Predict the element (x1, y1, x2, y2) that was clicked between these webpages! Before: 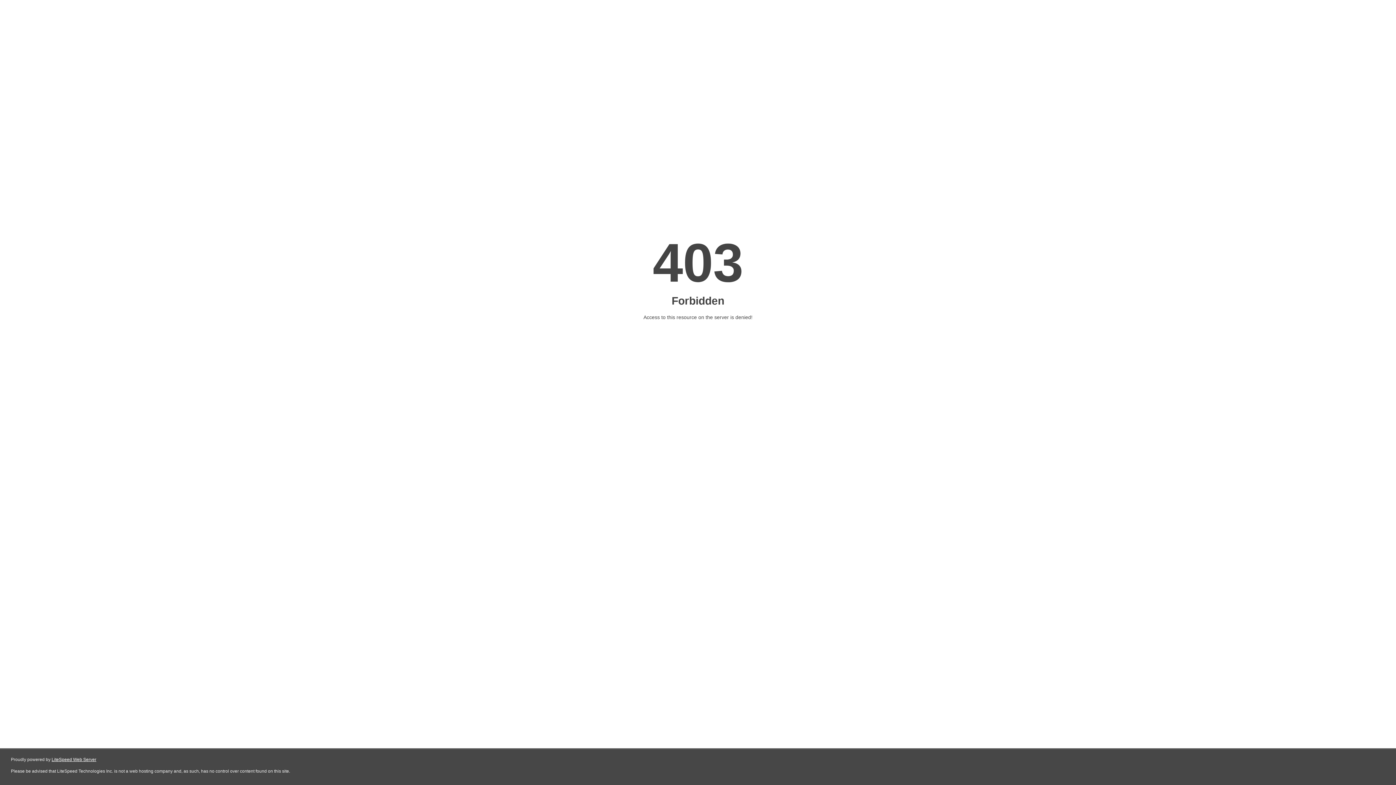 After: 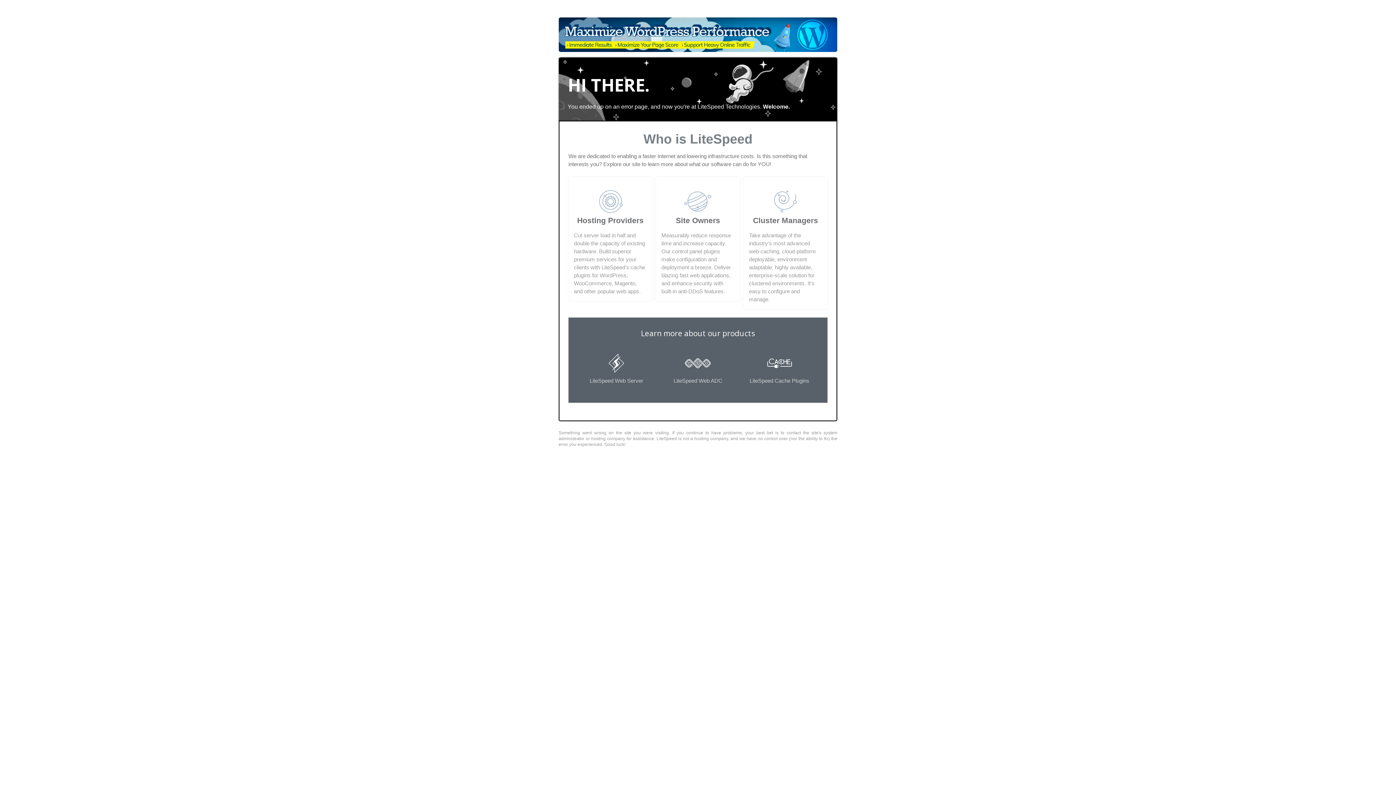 Action: bbox: (51, 757, 96, 762) label: LiteSpeed Web Server